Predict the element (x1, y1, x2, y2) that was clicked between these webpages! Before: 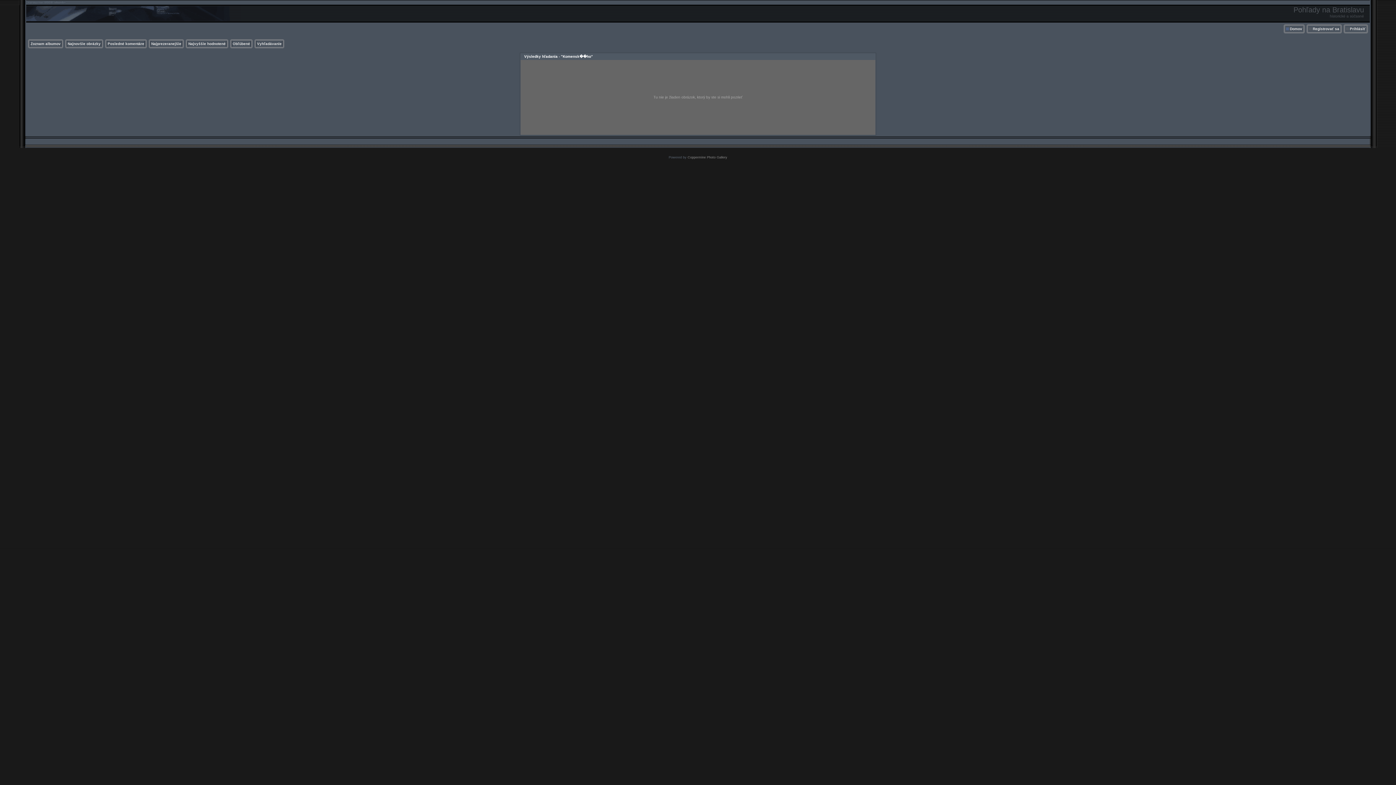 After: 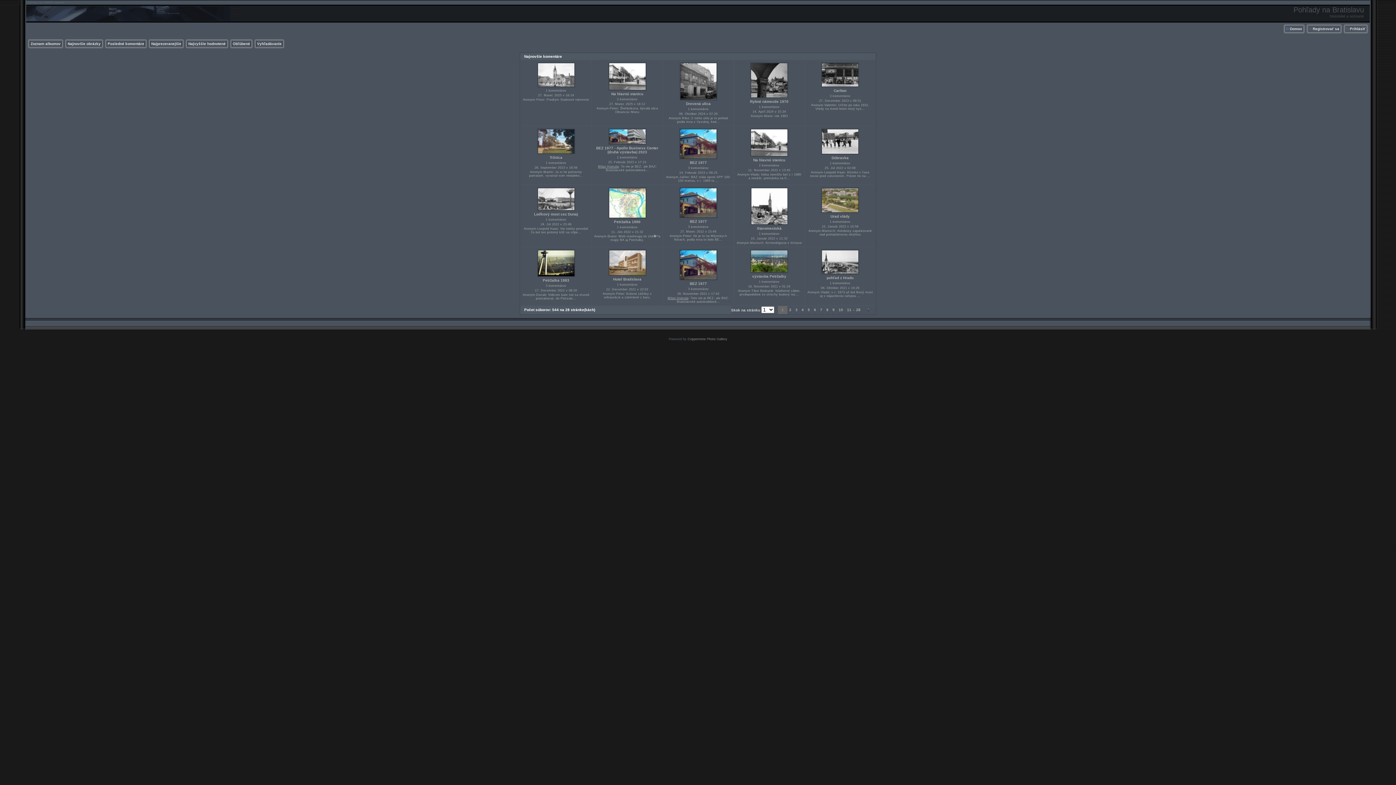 Action: bbox: (107, 41, 144, 45) label: Posledné komentáre